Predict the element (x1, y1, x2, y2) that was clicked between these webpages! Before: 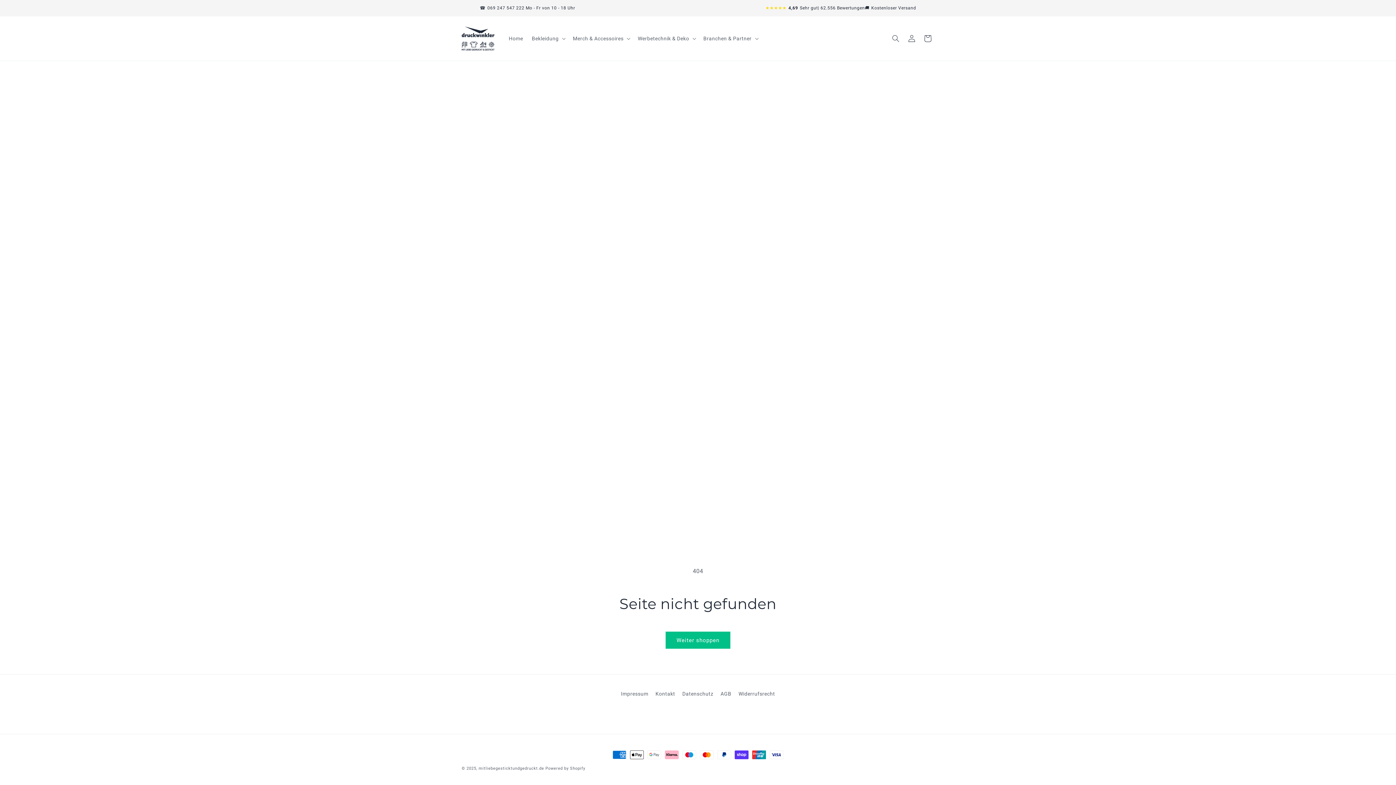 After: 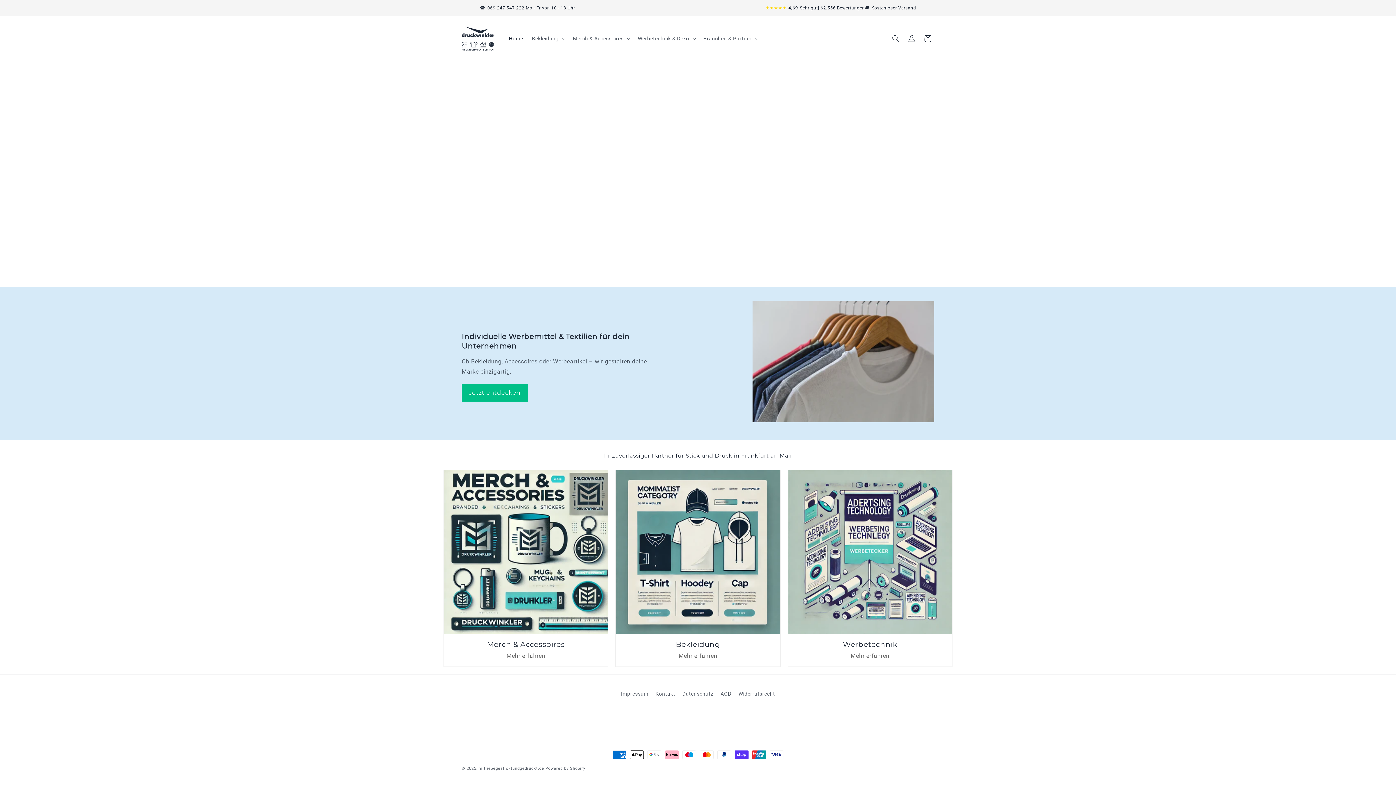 Action: bbox: (504, 30, 527, 46) label: Home